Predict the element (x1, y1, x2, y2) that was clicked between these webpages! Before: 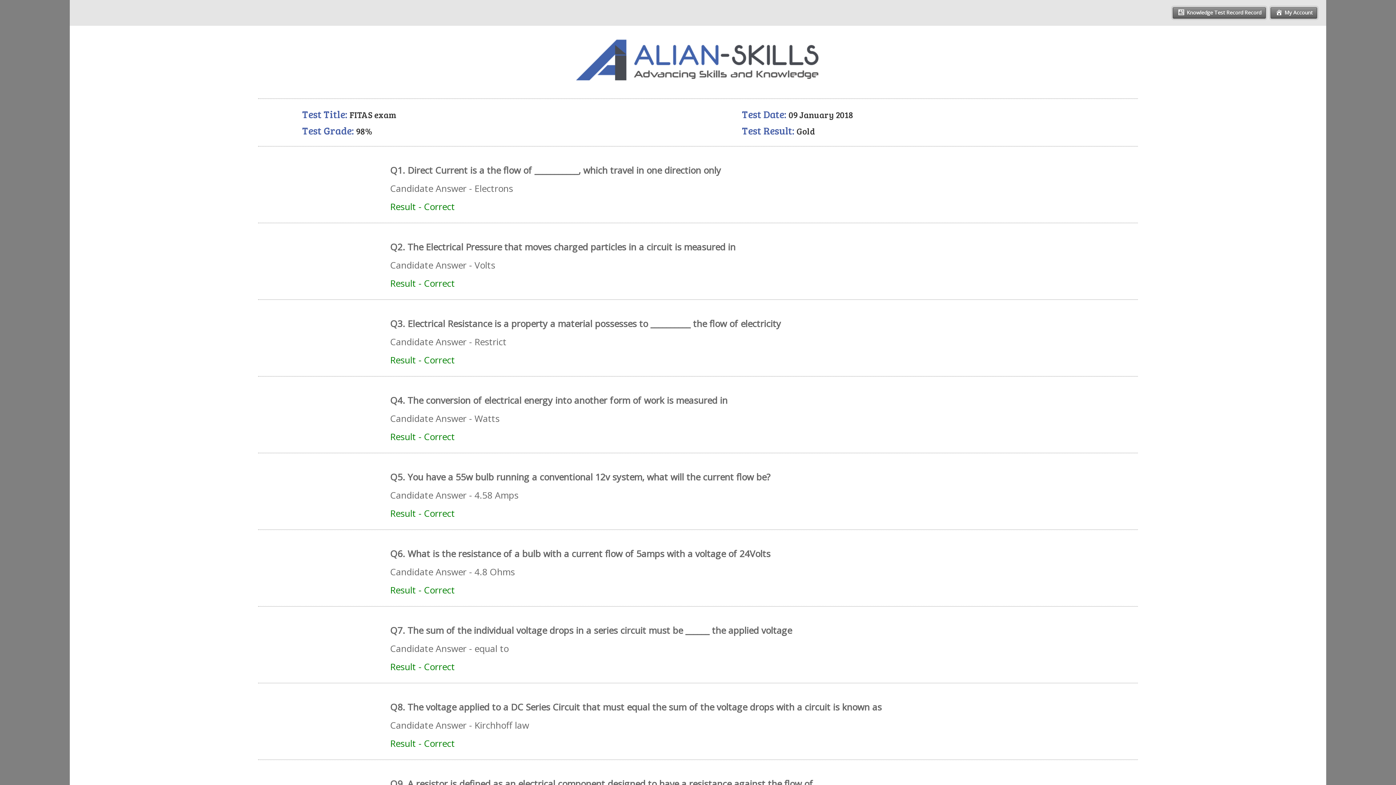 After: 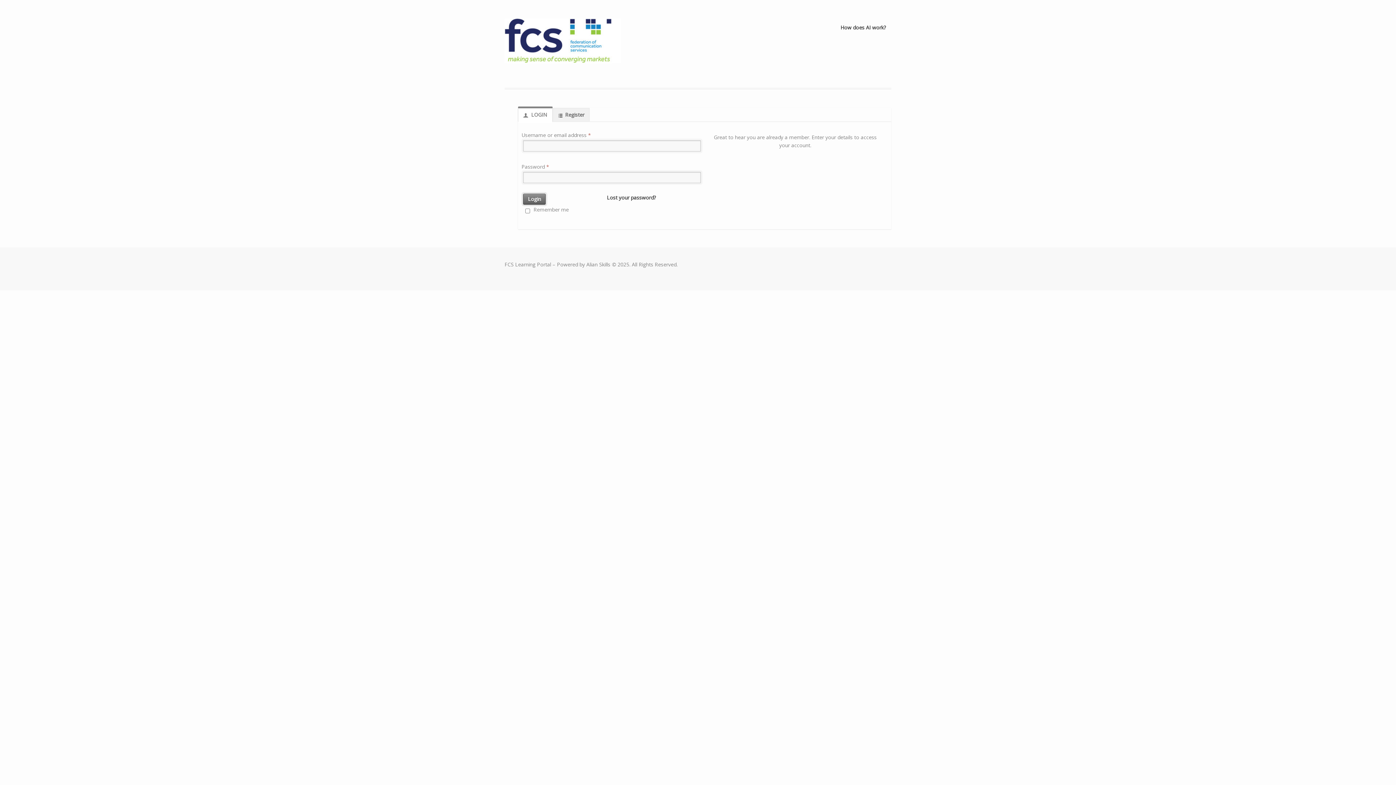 Action: bbox: (1271, 7, 1317, 18) label: My Account